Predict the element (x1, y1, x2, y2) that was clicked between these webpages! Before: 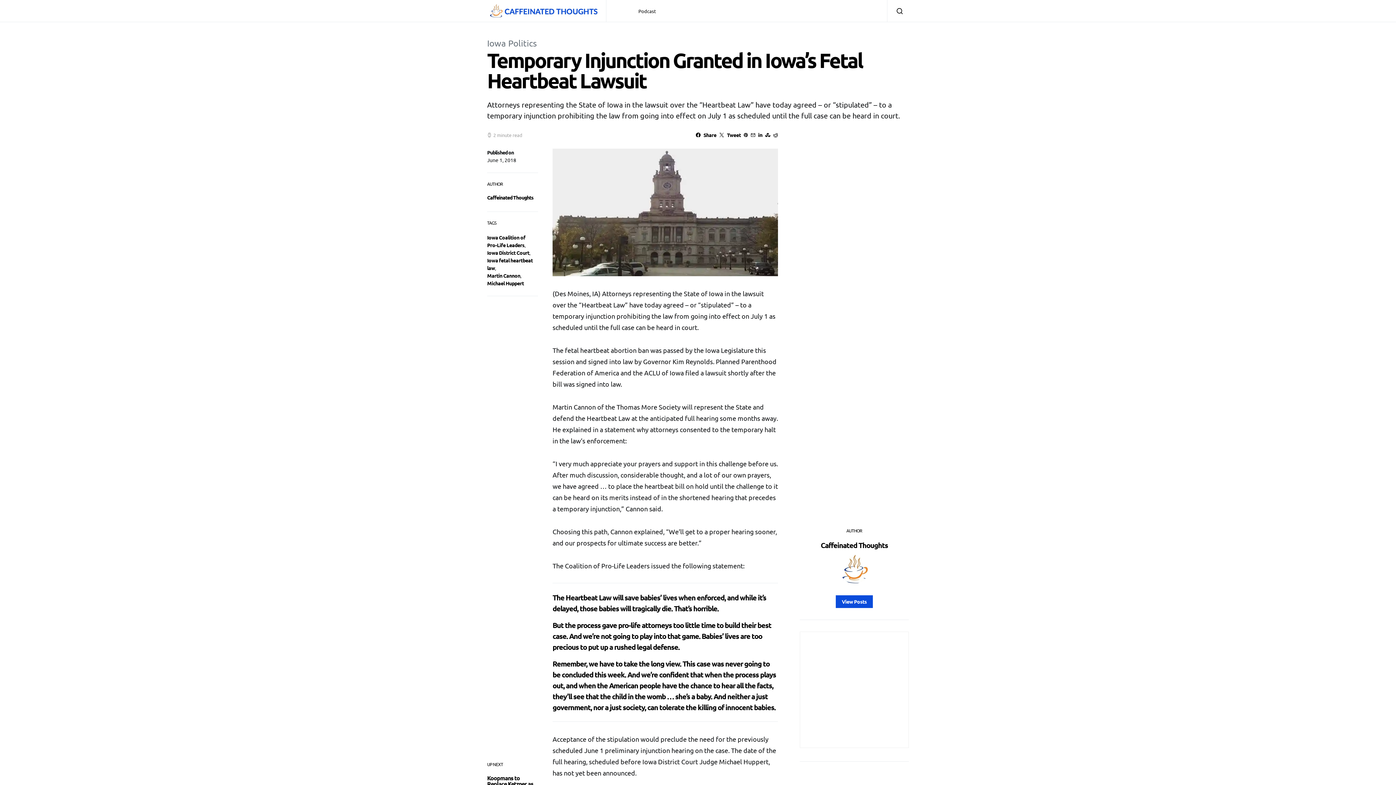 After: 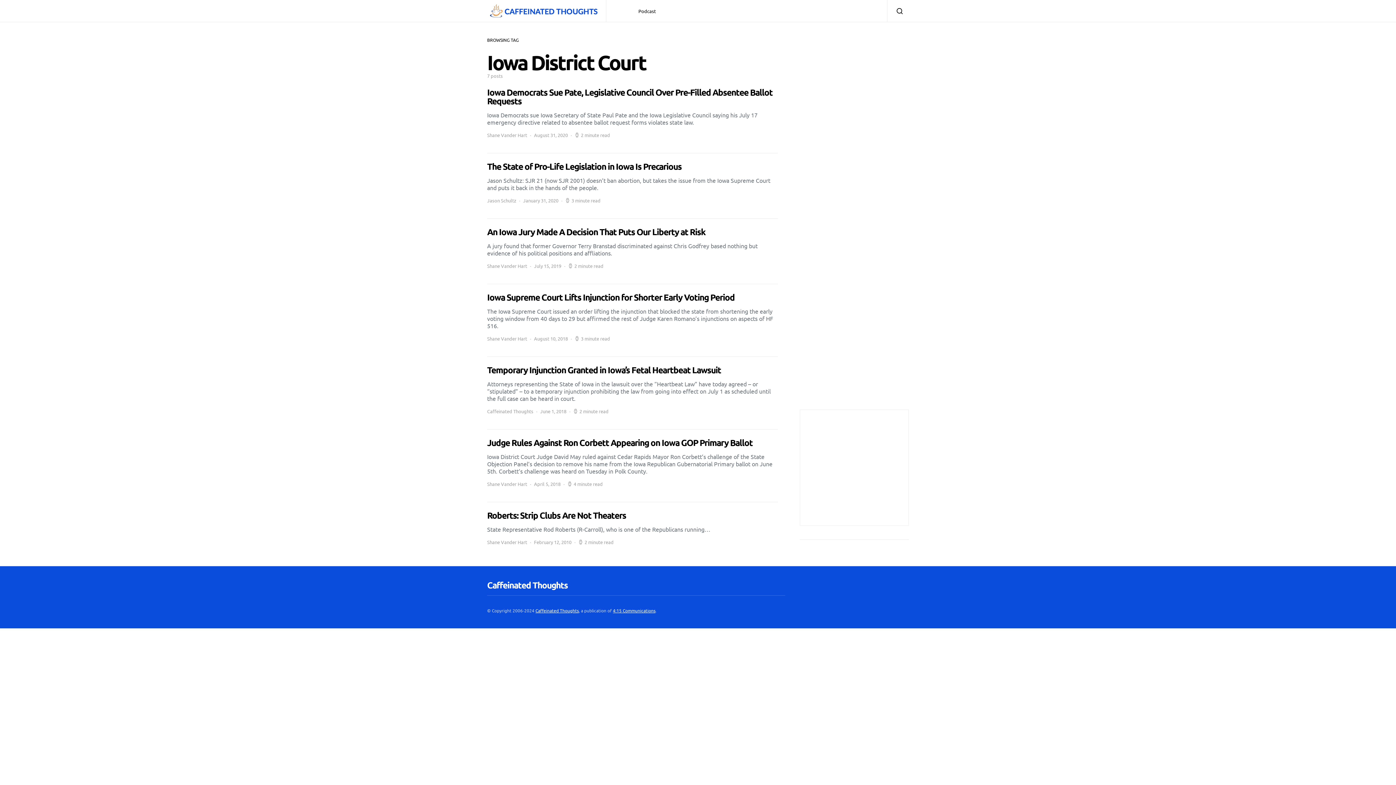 Action: bbox: (487, 249, 529, 256) label: Iowa District Court